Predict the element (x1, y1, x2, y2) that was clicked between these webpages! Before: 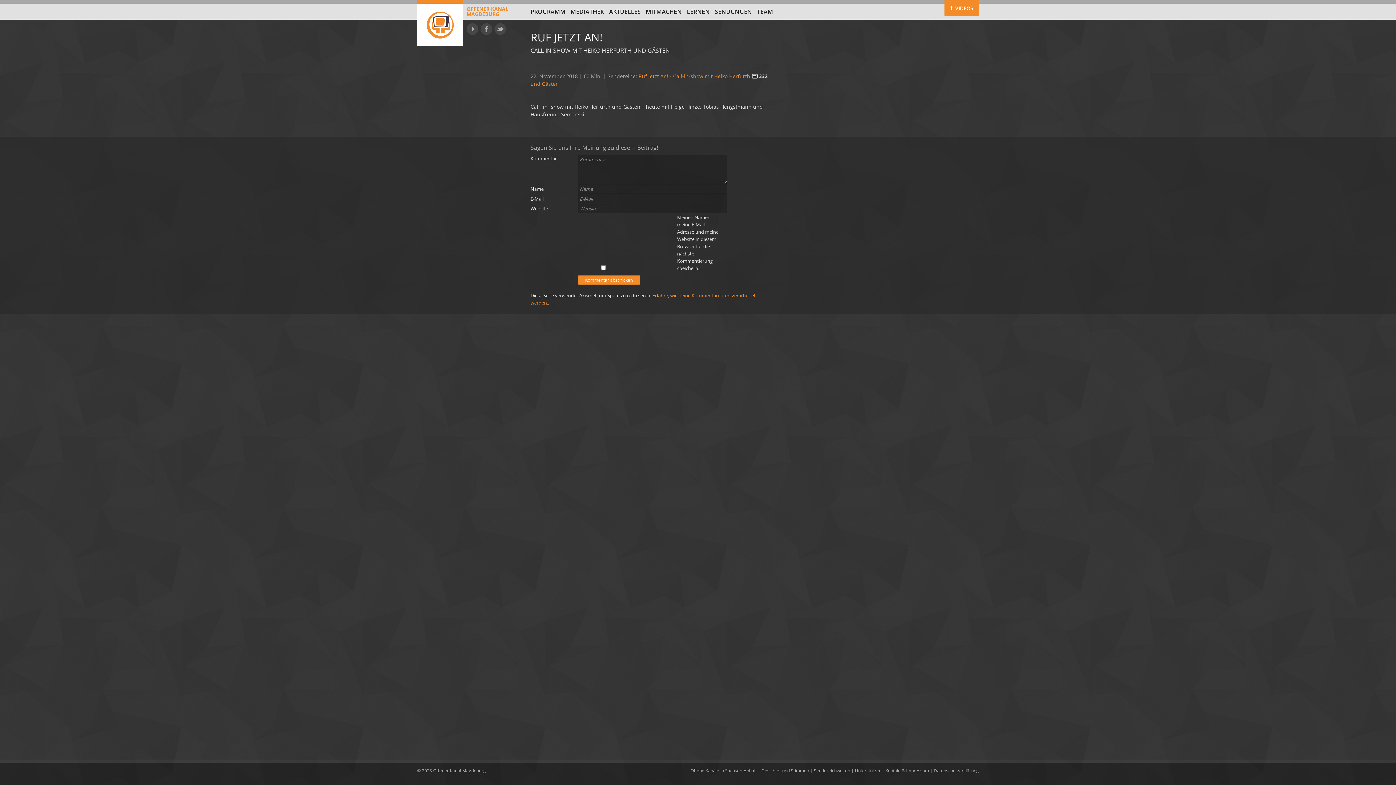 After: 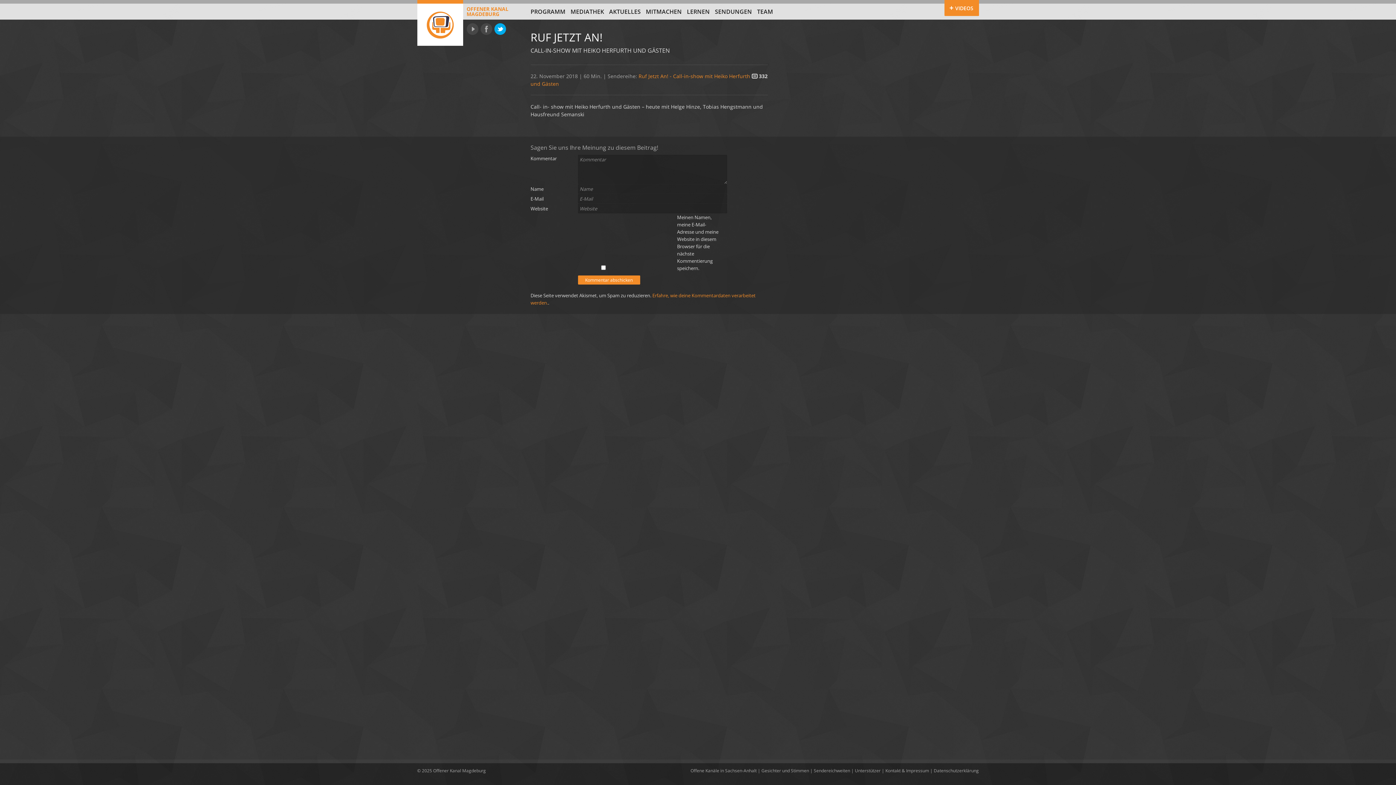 Action: bbox: (494, 23, 506, 34) label: Twitter